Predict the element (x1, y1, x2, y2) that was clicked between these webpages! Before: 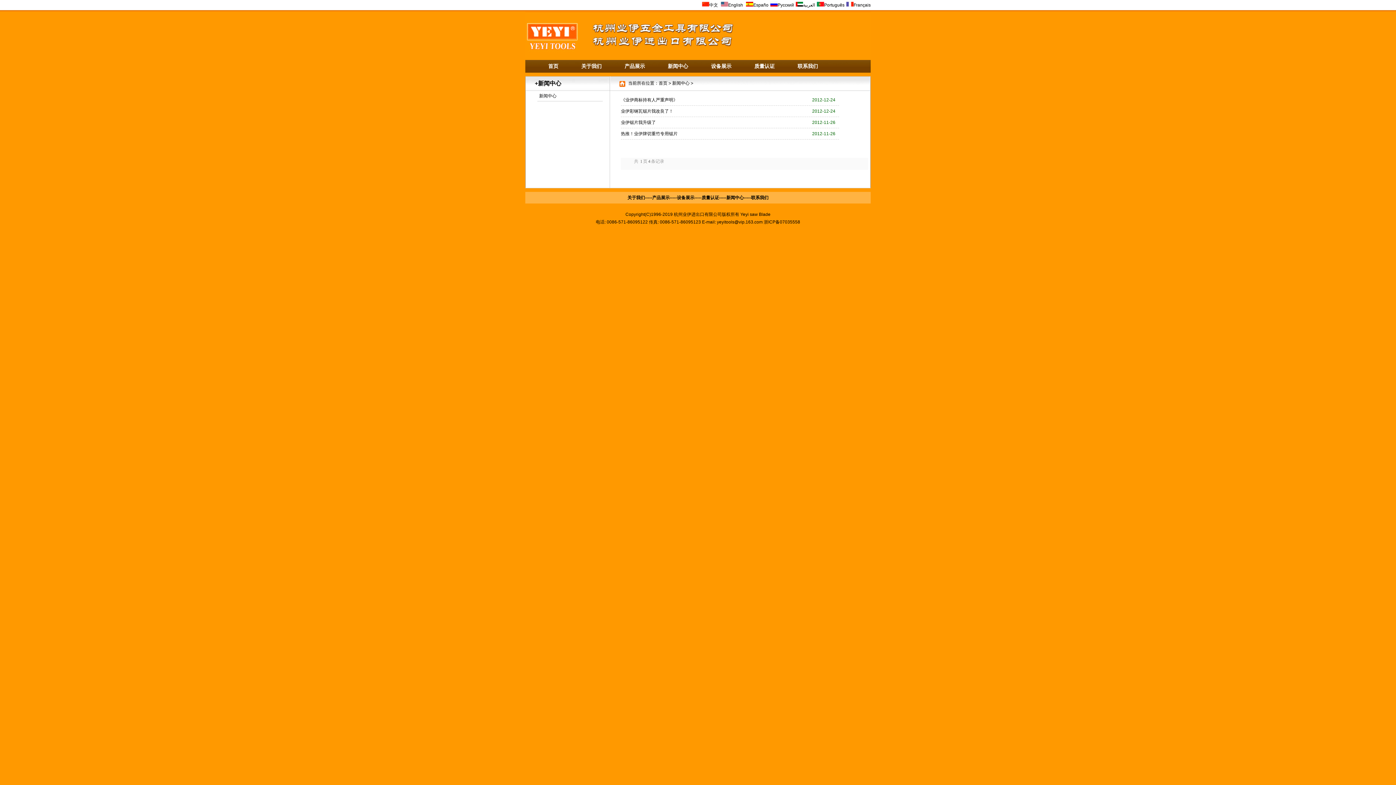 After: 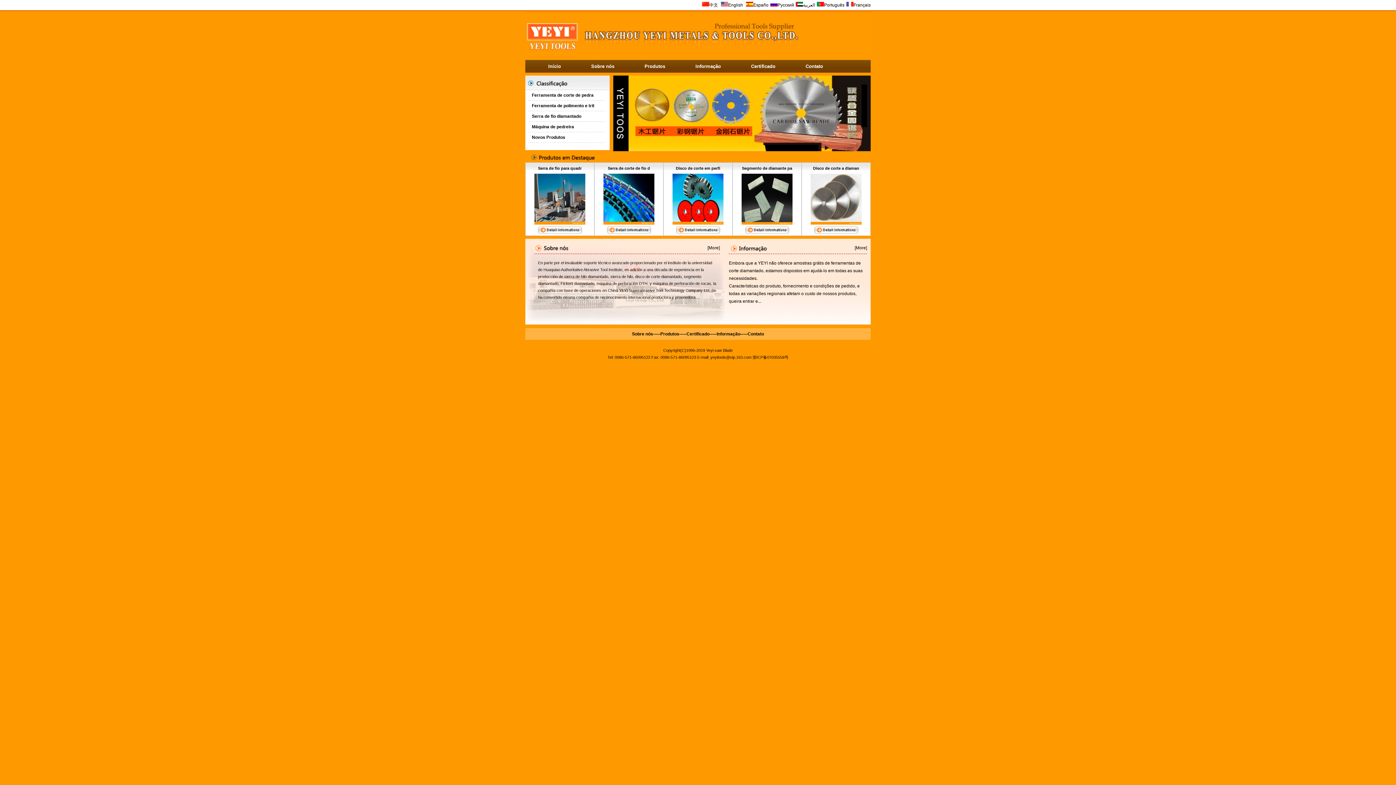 Action: bbox: (815, 2, 844, 7) label: Português